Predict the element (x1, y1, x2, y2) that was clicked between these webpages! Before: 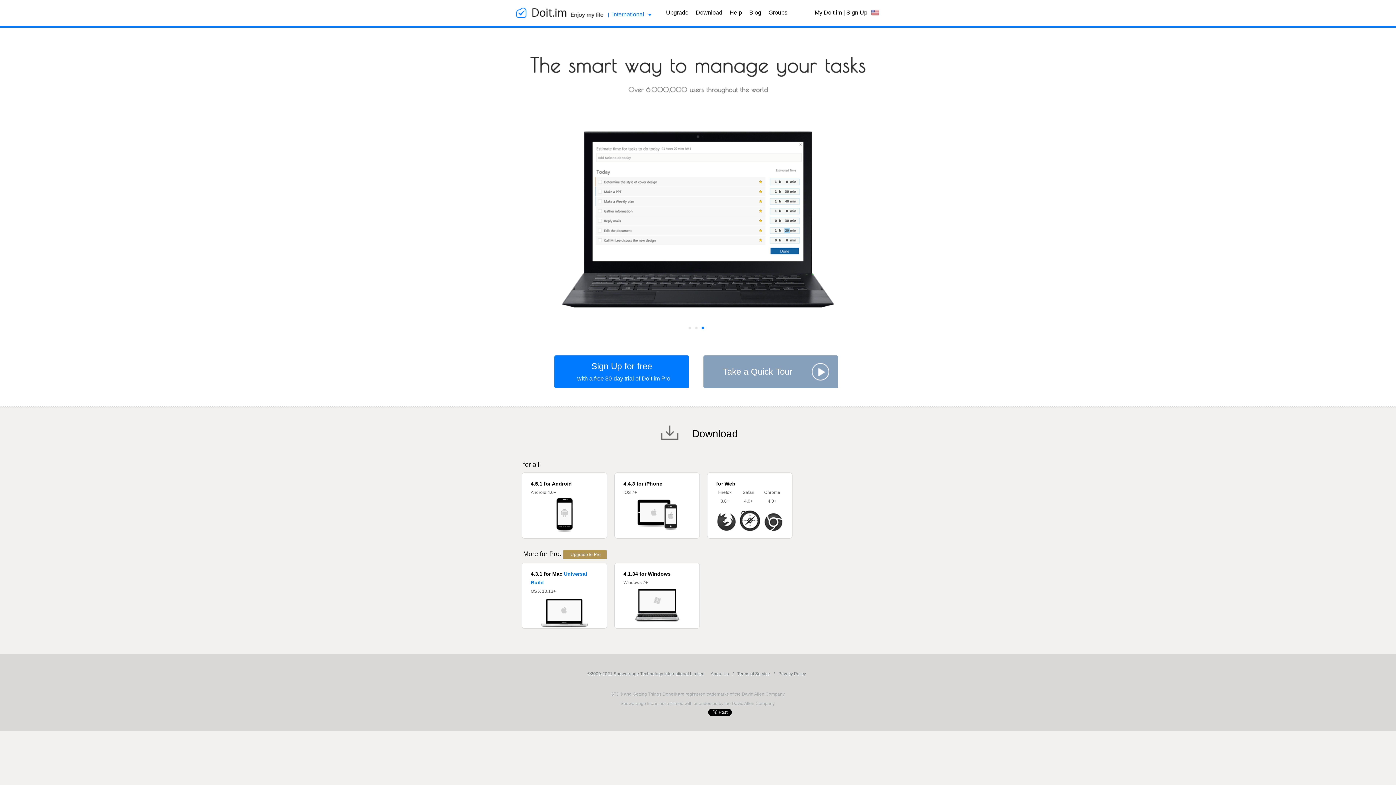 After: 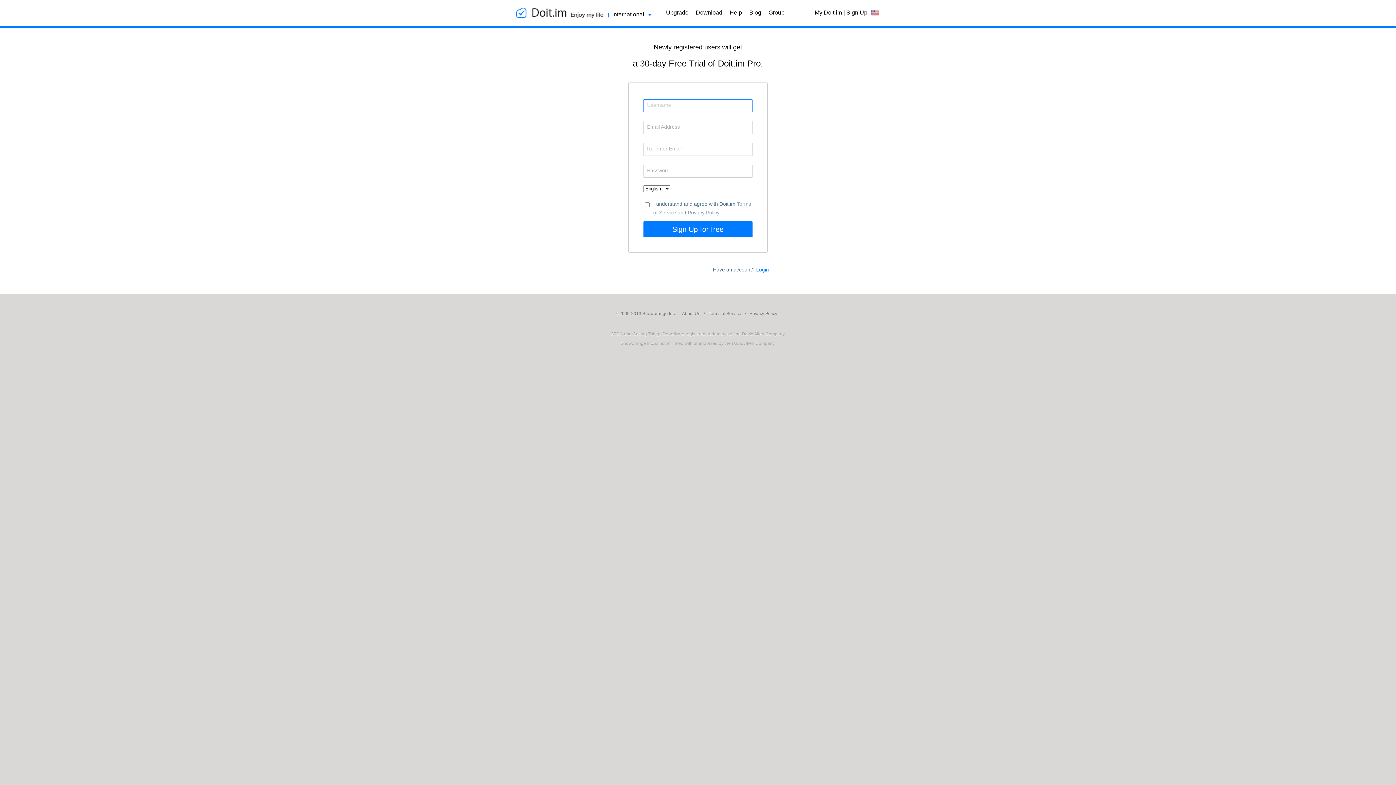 Action: label: Sign Up bbox: (846, 9, 867, 15)